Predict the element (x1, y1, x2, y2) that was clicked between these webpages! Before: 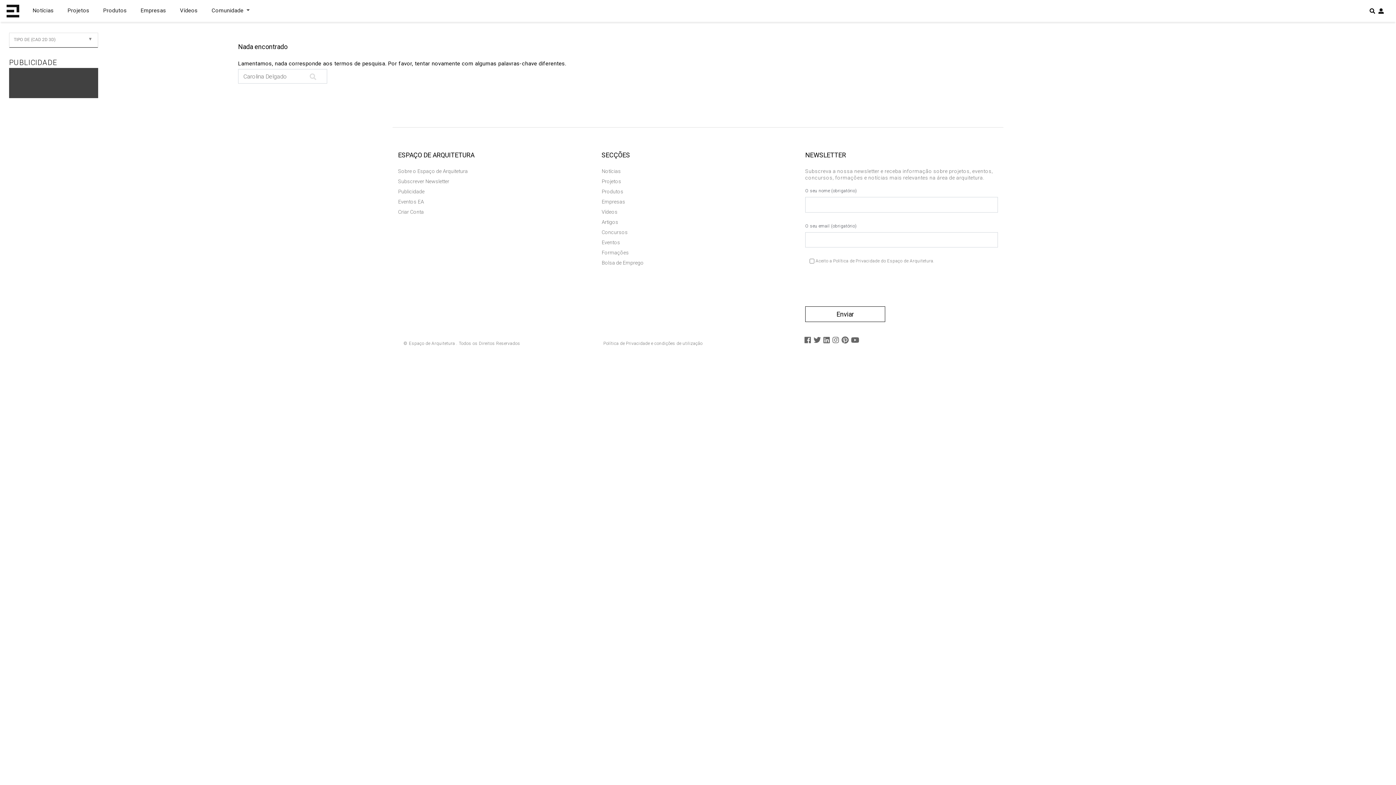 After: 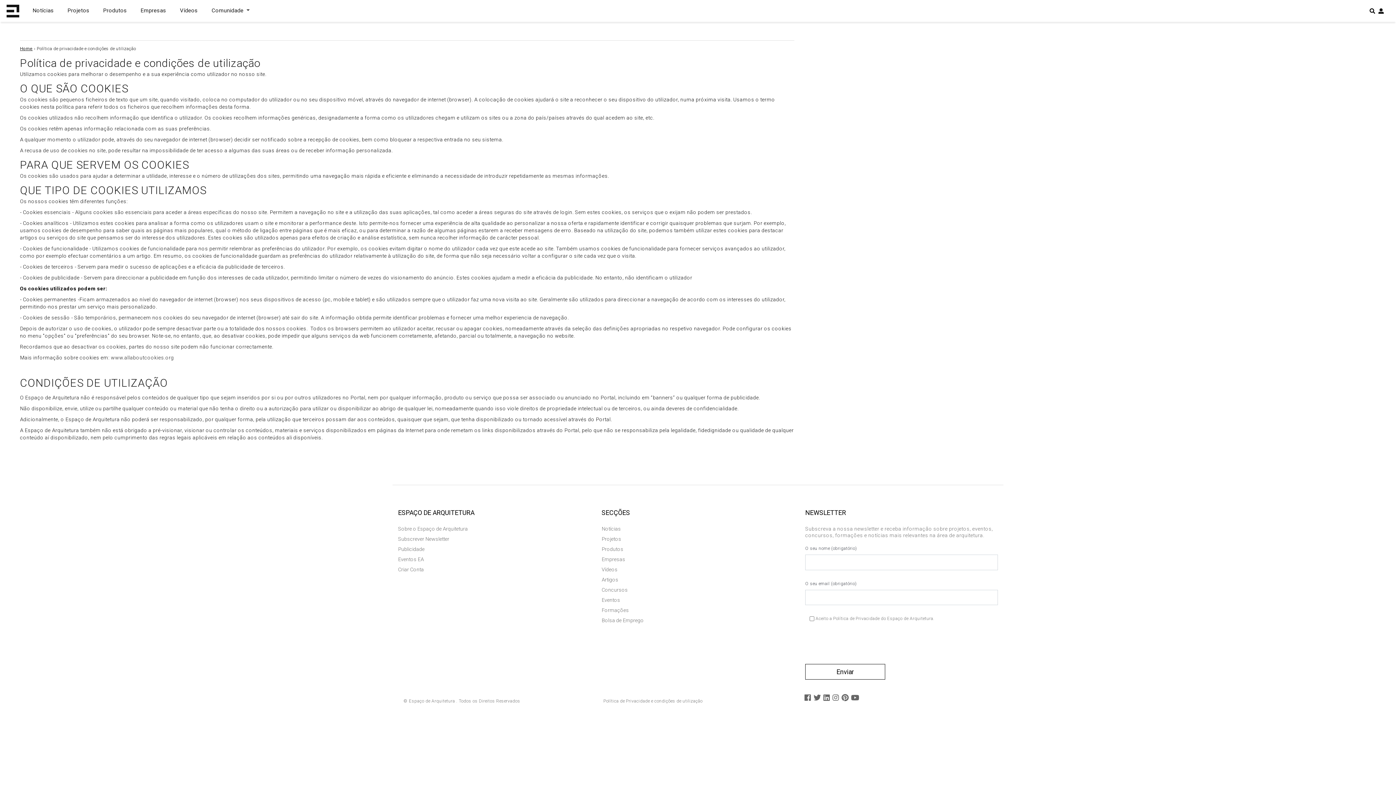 Action: bbox: (603, 340, 702, 346) label: Política de Privacidade e condições de utilização